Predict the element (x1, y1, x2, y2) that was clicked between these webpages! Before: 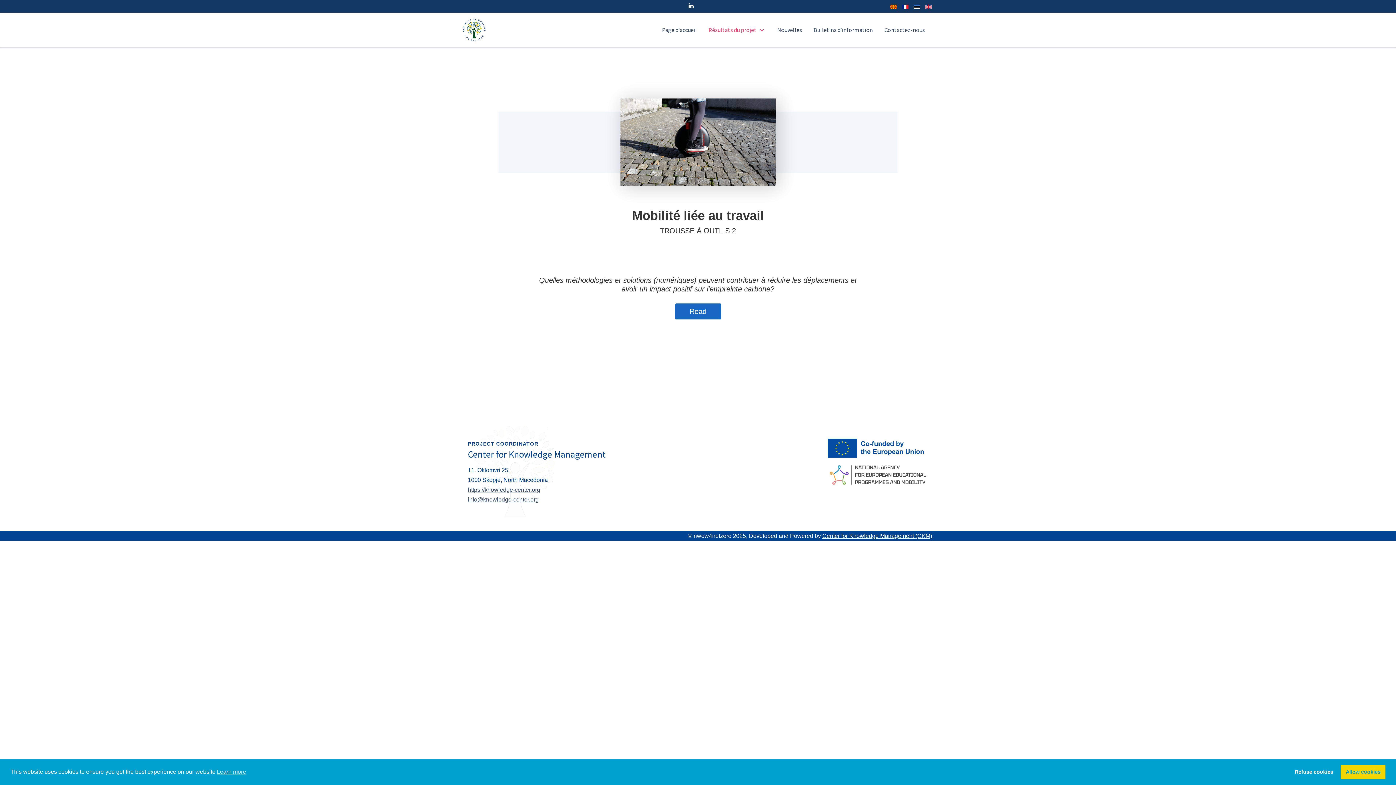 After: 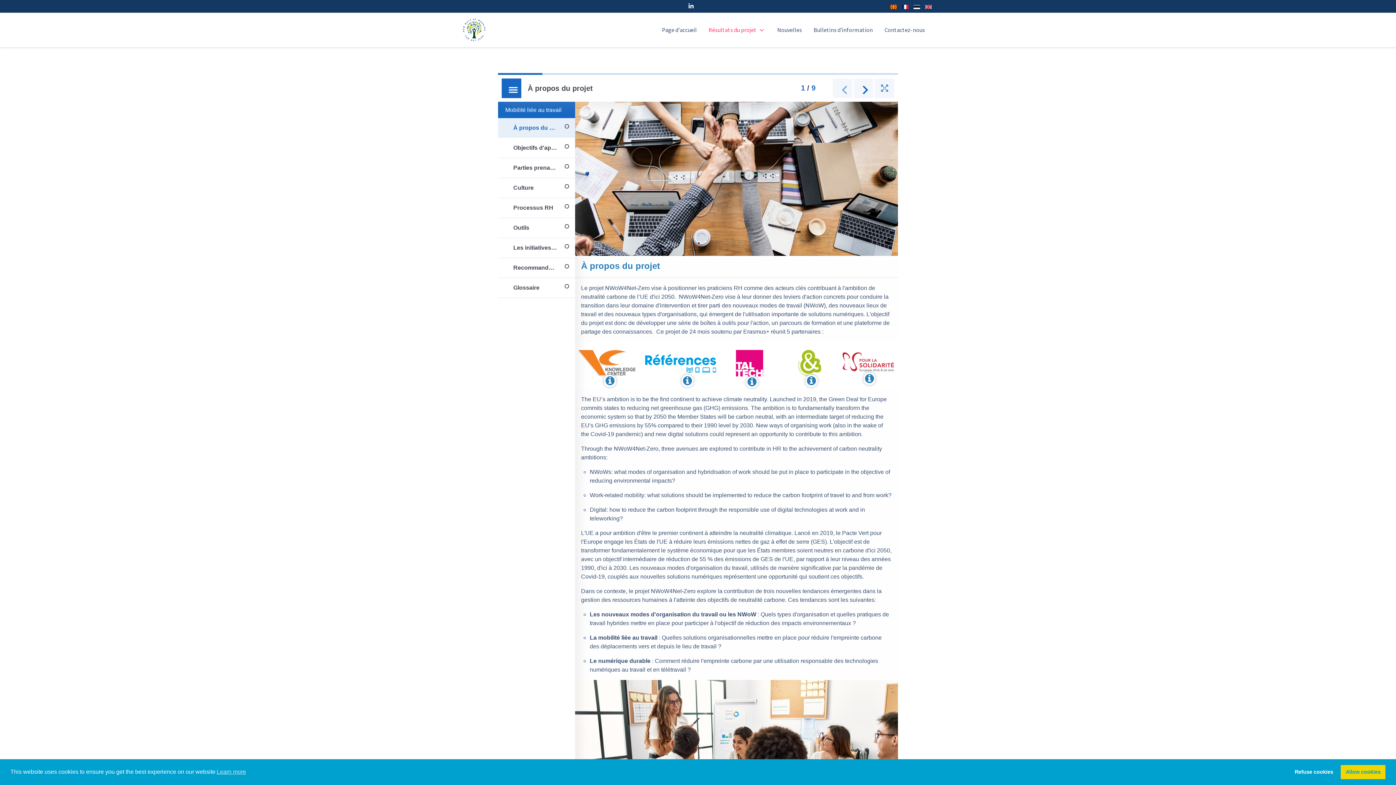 Action: label: Read bbox: (675, 303, 721, 319)